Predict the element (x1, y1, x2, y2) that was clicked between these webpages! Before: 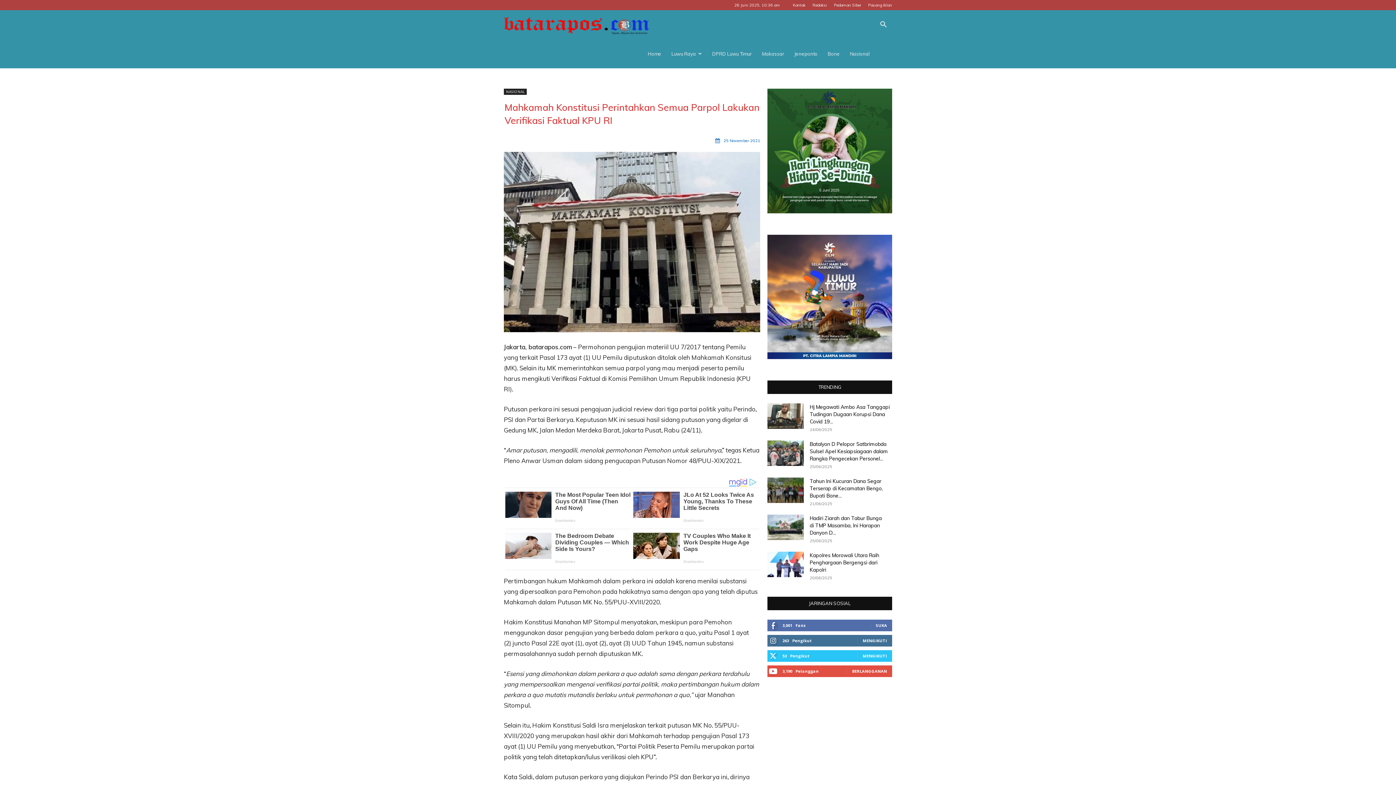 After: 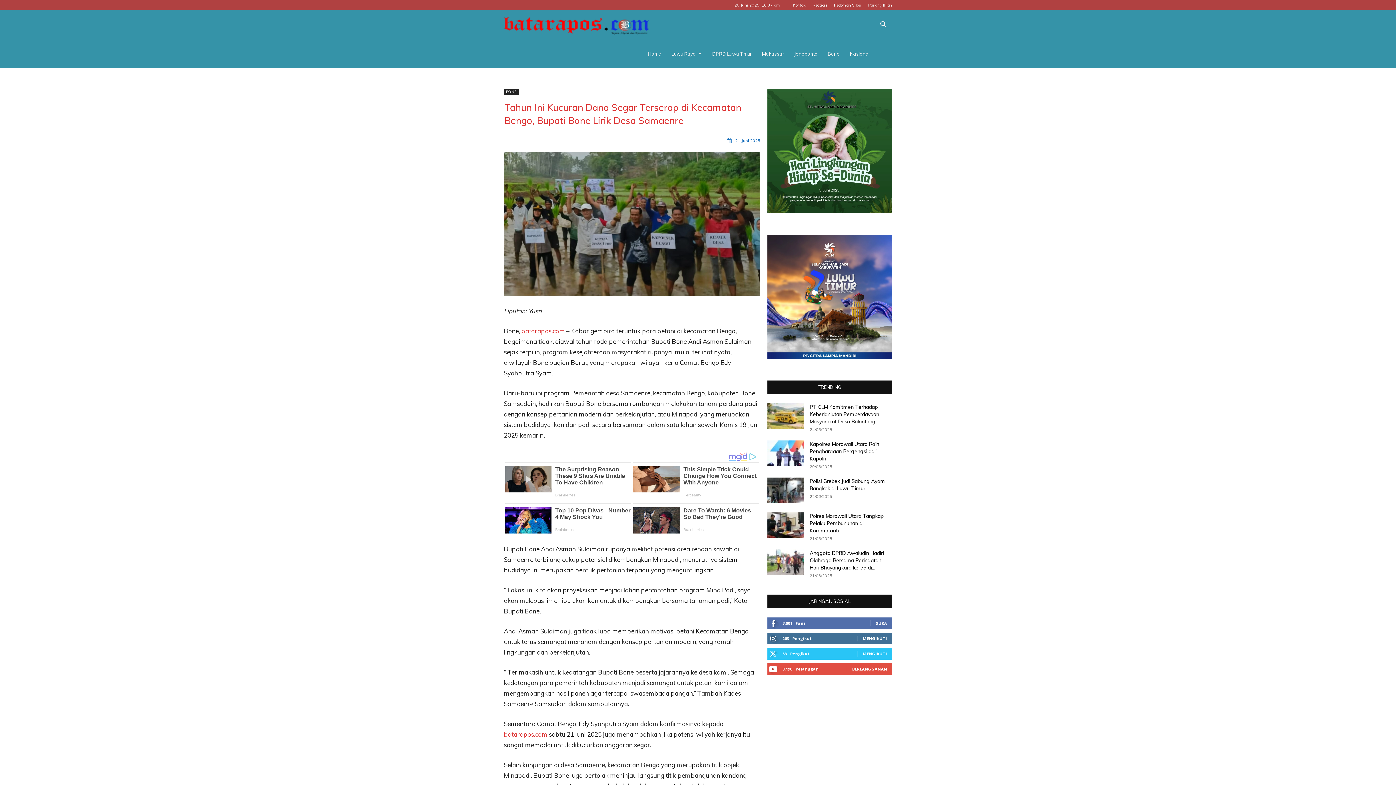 Action: bbox: (809, 478, 883, 499) label: Tahun Ini Kucuran Dana Segar Terserap di Kecamatan Bengo, Bupati Bone...